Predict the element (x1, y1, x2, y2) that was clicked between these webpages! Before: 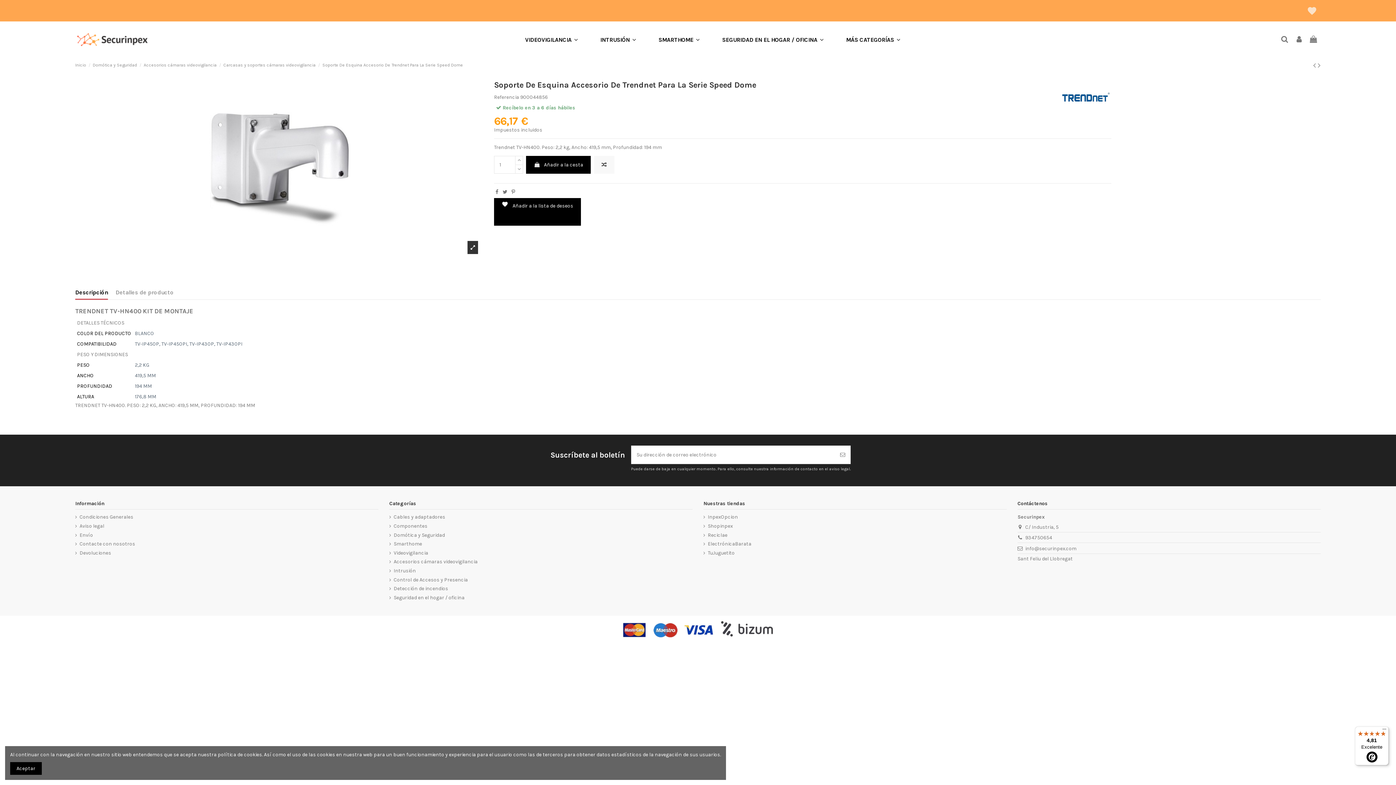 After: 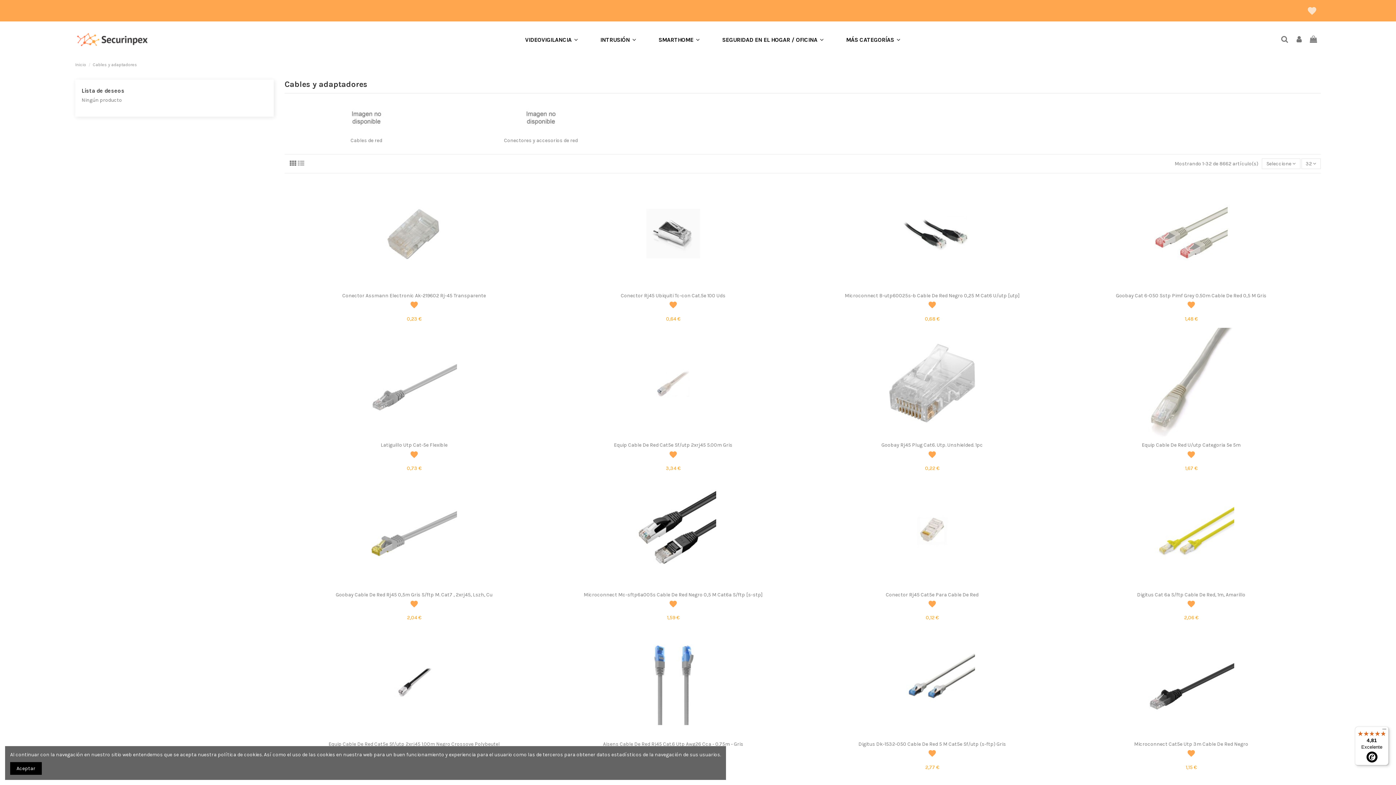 Action: label: Cables y adaptadores bbox: (389, 513, 445, 520)